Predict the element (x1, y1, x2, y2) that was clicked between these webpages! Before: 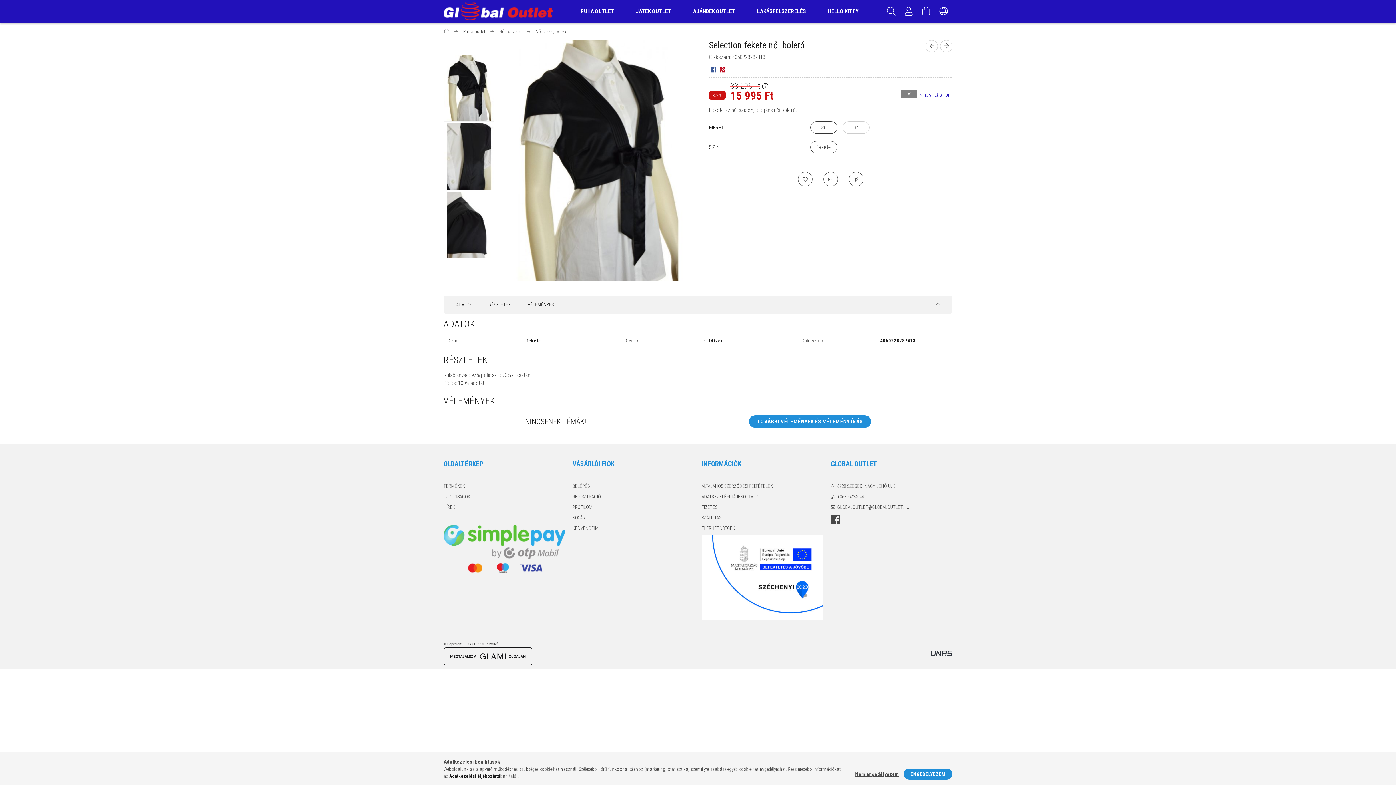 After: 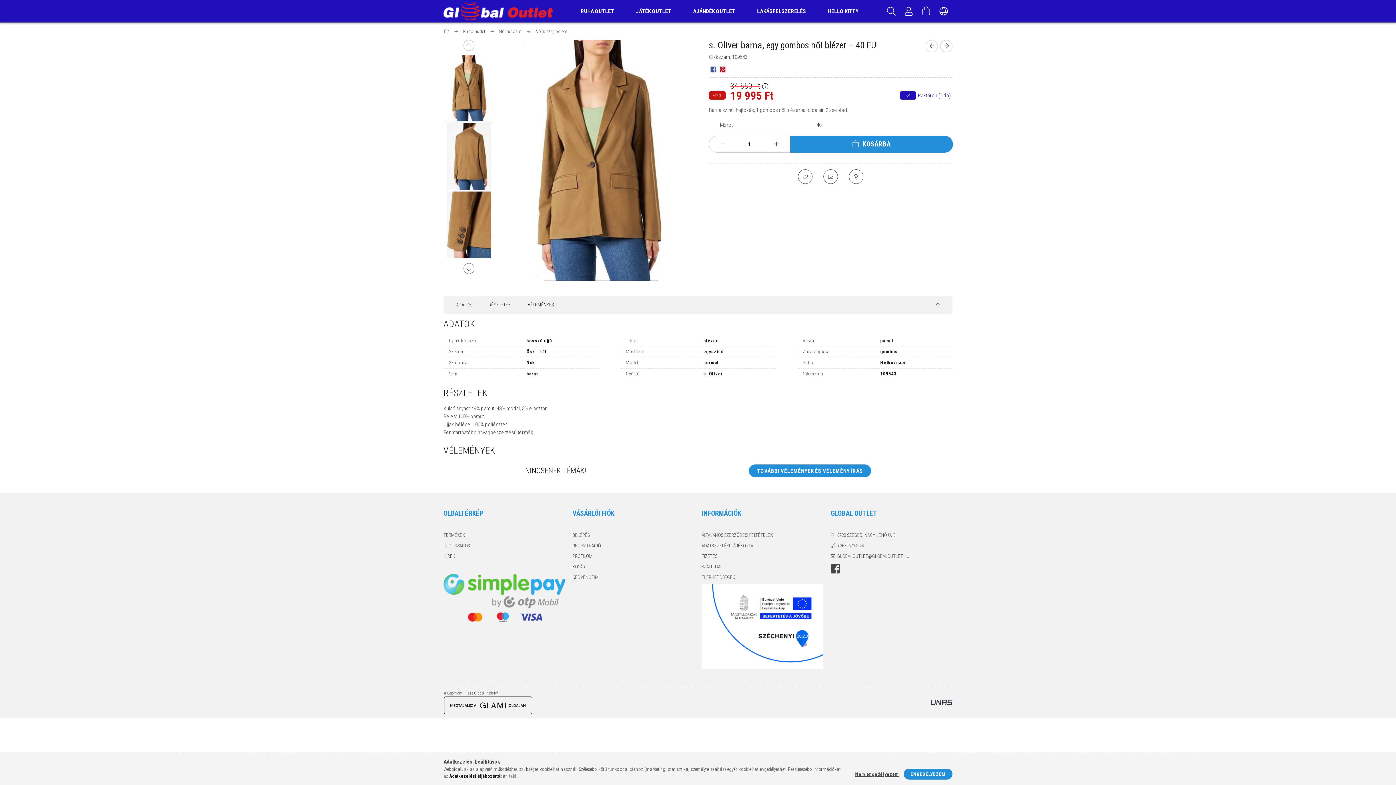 Action: label: Előző termék bbox: (925, 40, 938, 52)